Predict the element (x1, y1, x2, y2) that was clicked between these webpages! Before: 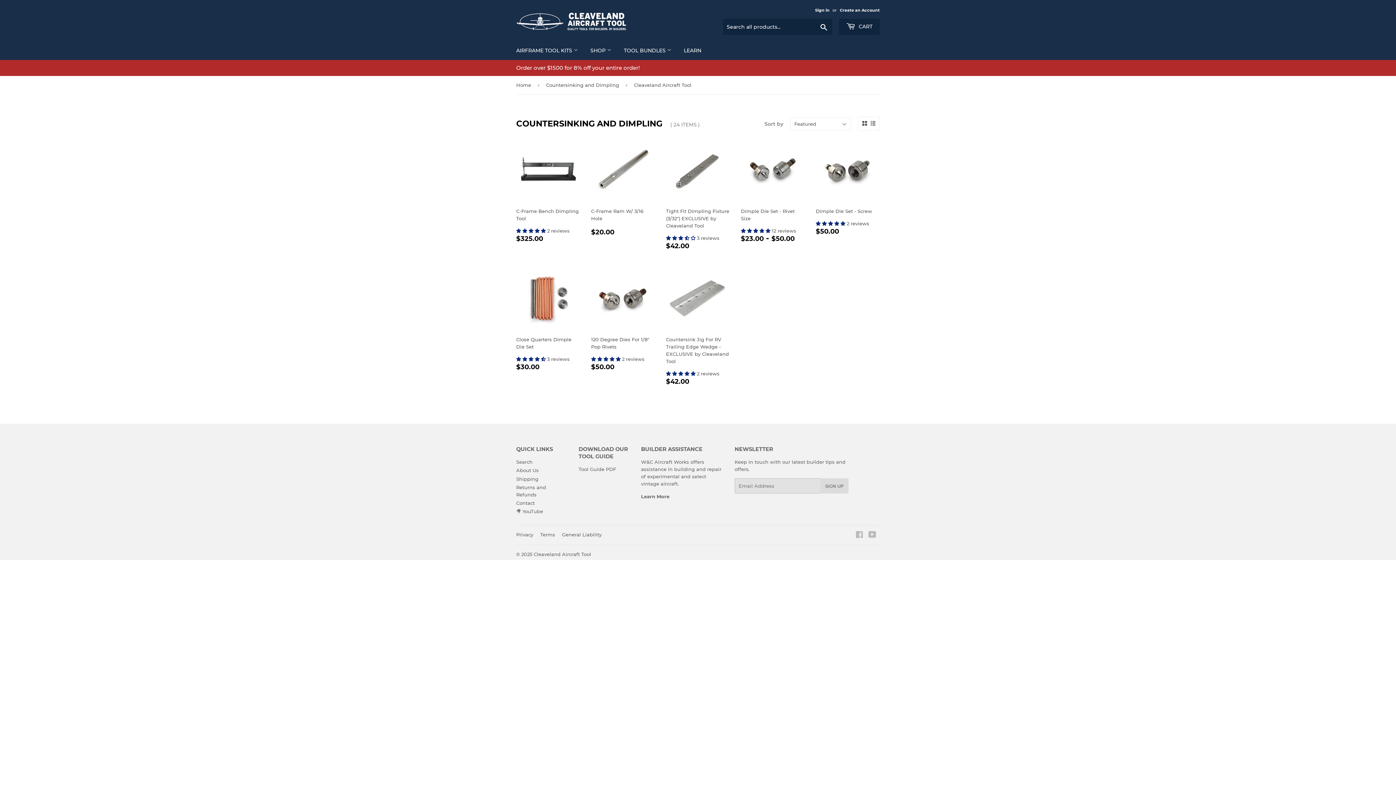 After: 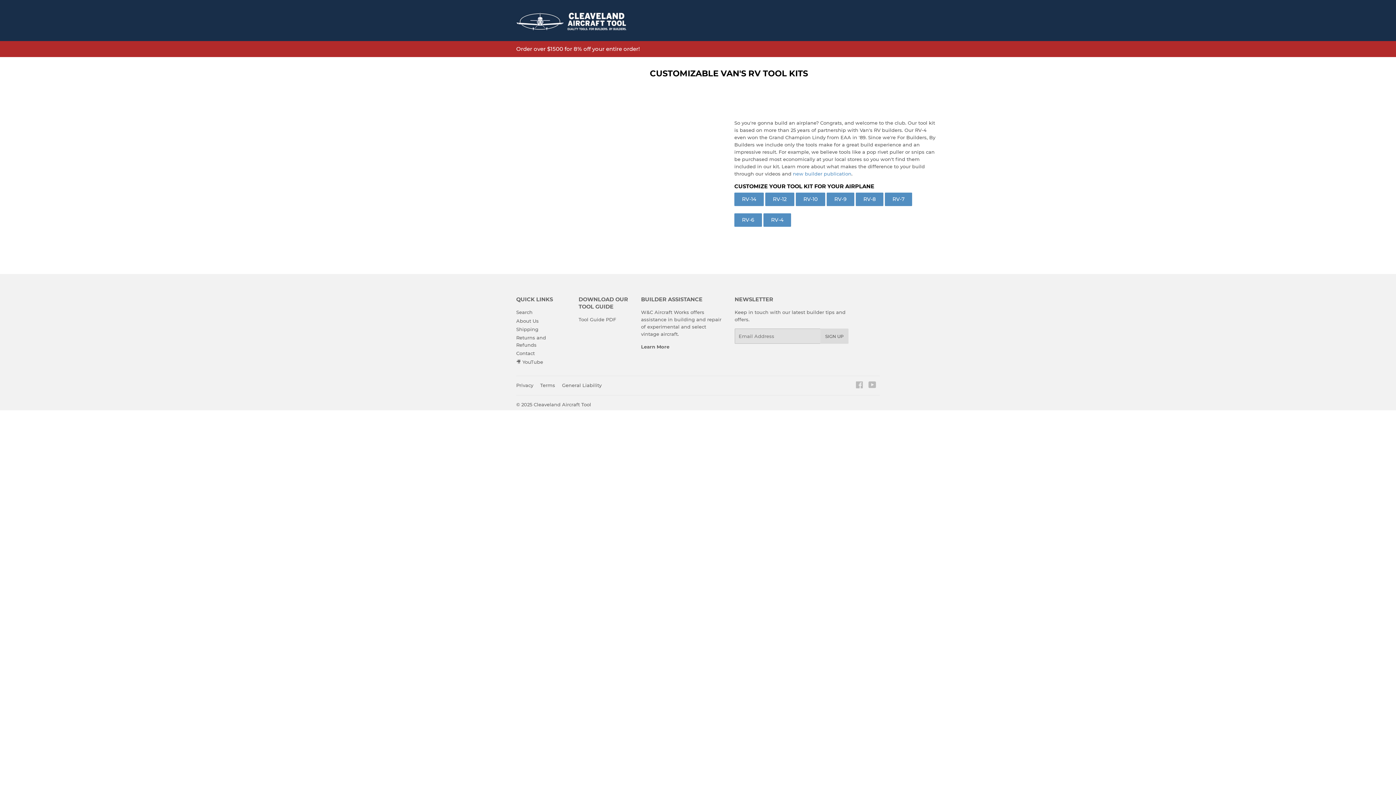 Action: bbox: (510, 41, 583, 60) label: AIRFRAME TOOL KITS 